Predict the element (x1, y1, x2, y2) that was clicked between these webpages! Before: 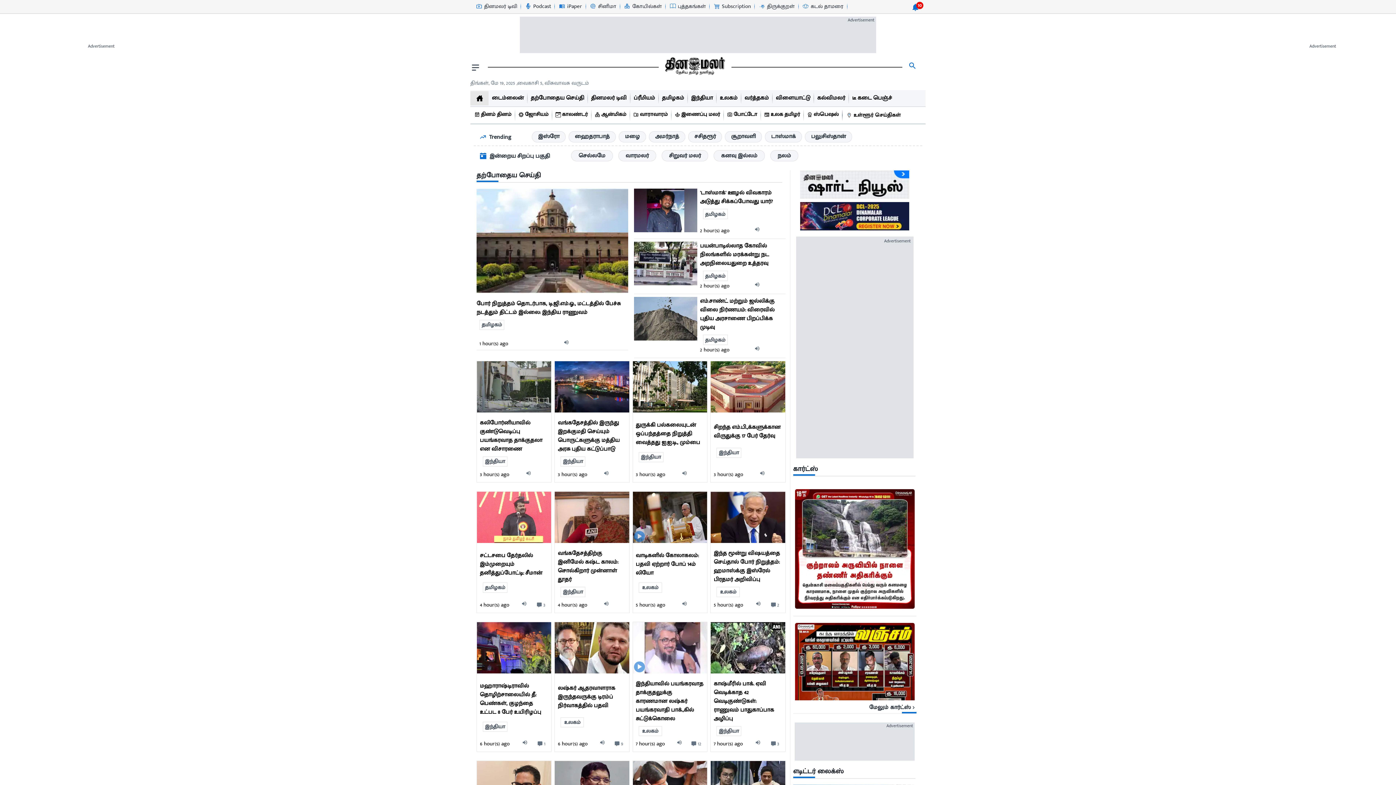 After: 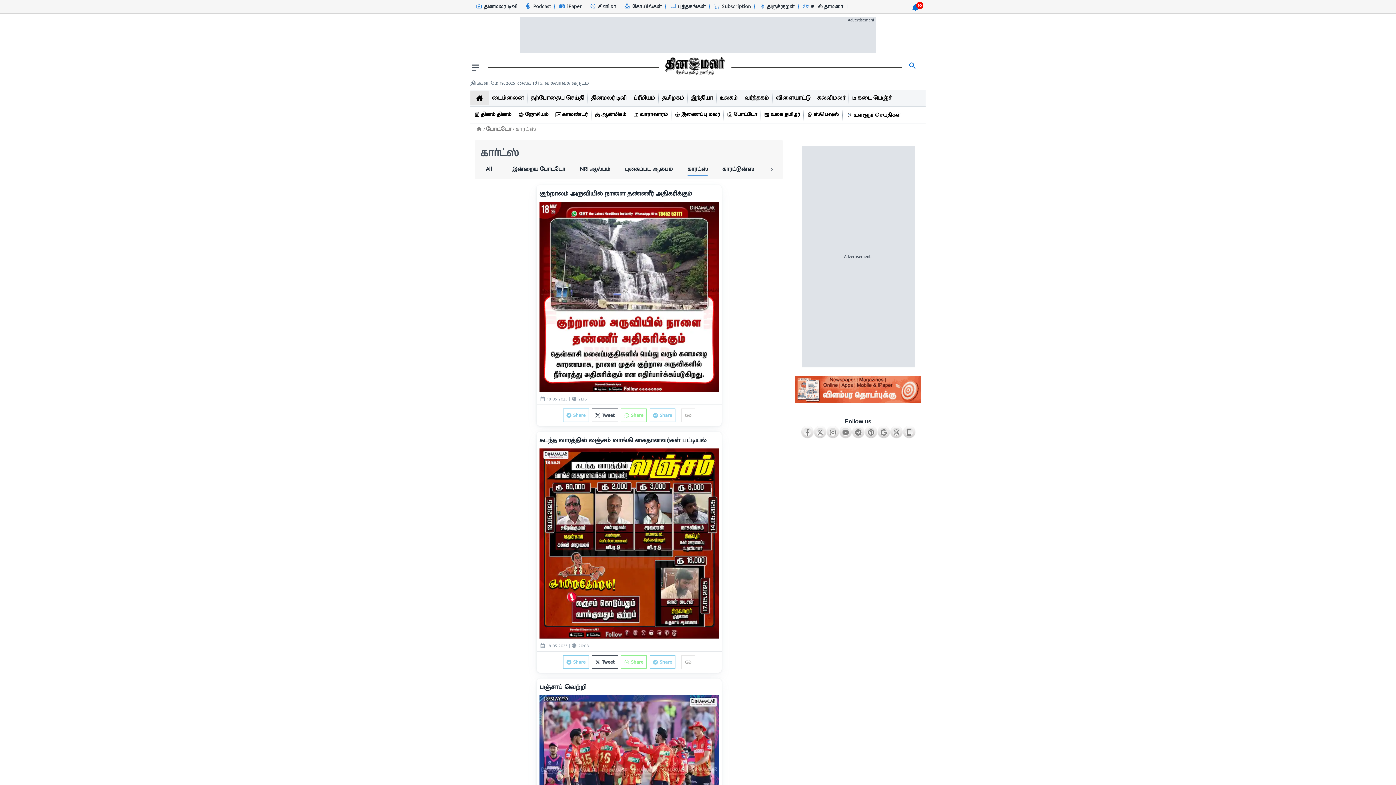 Action: label: viewmore-link bbox: (793, 700, 916, 712)